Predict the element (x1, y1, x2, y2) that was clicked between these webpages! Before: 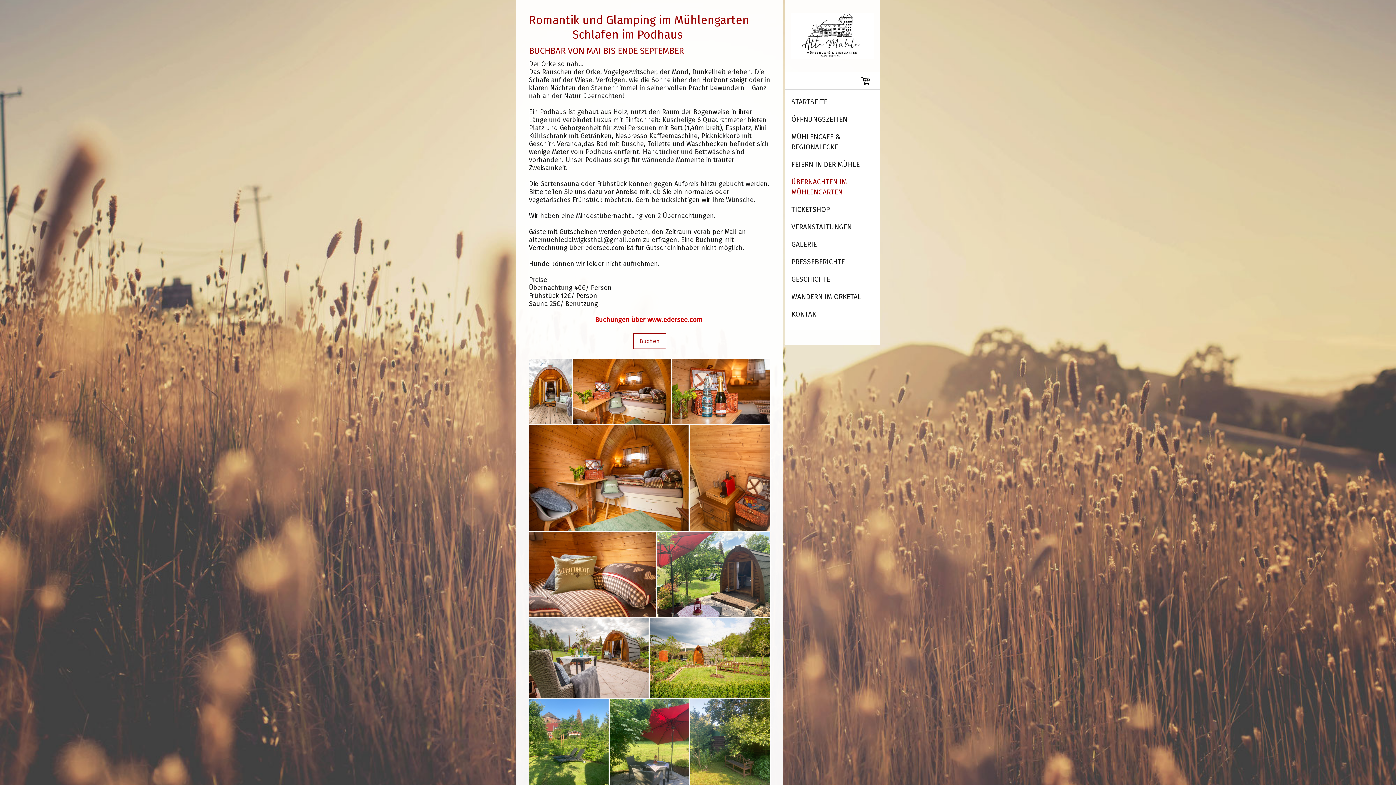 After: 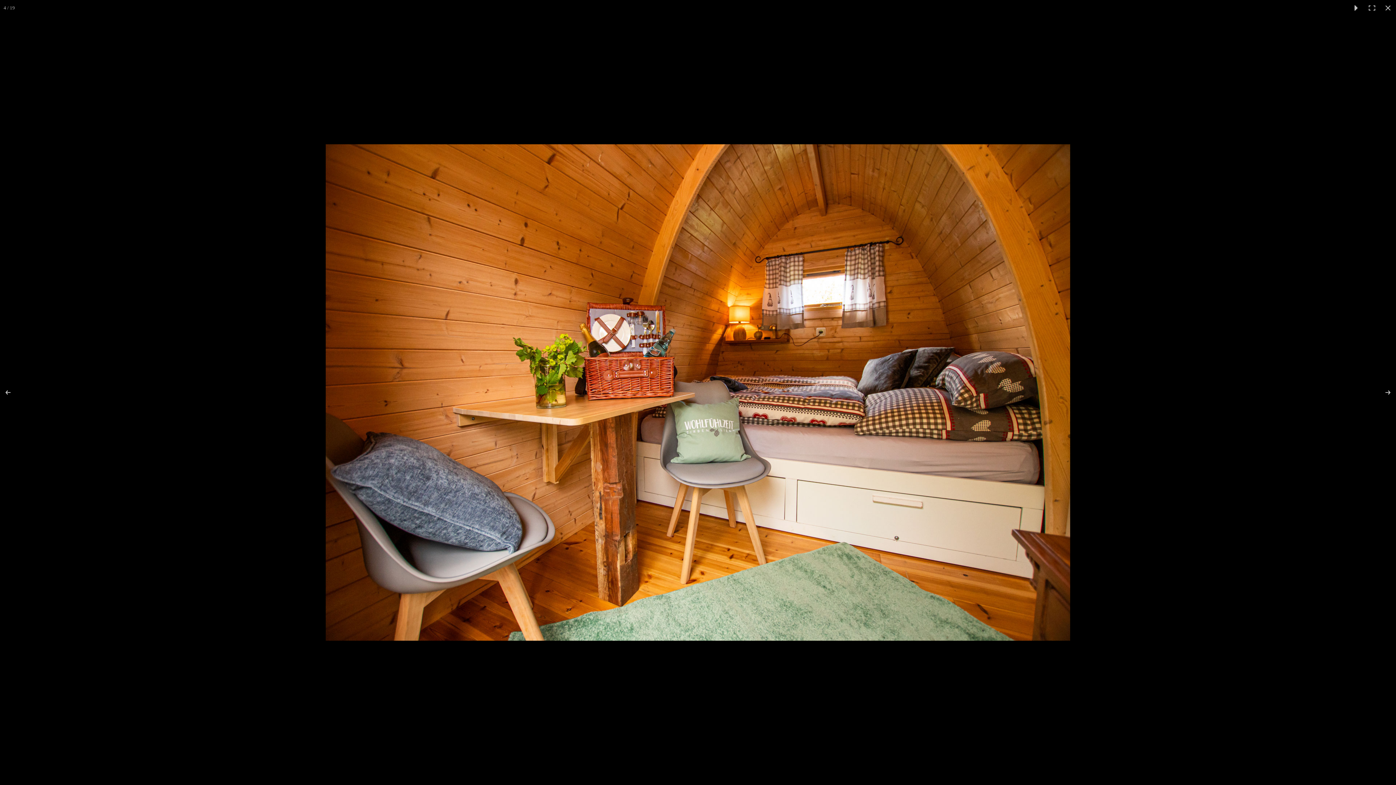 Action: bbox: (529, 425, 689, 531)